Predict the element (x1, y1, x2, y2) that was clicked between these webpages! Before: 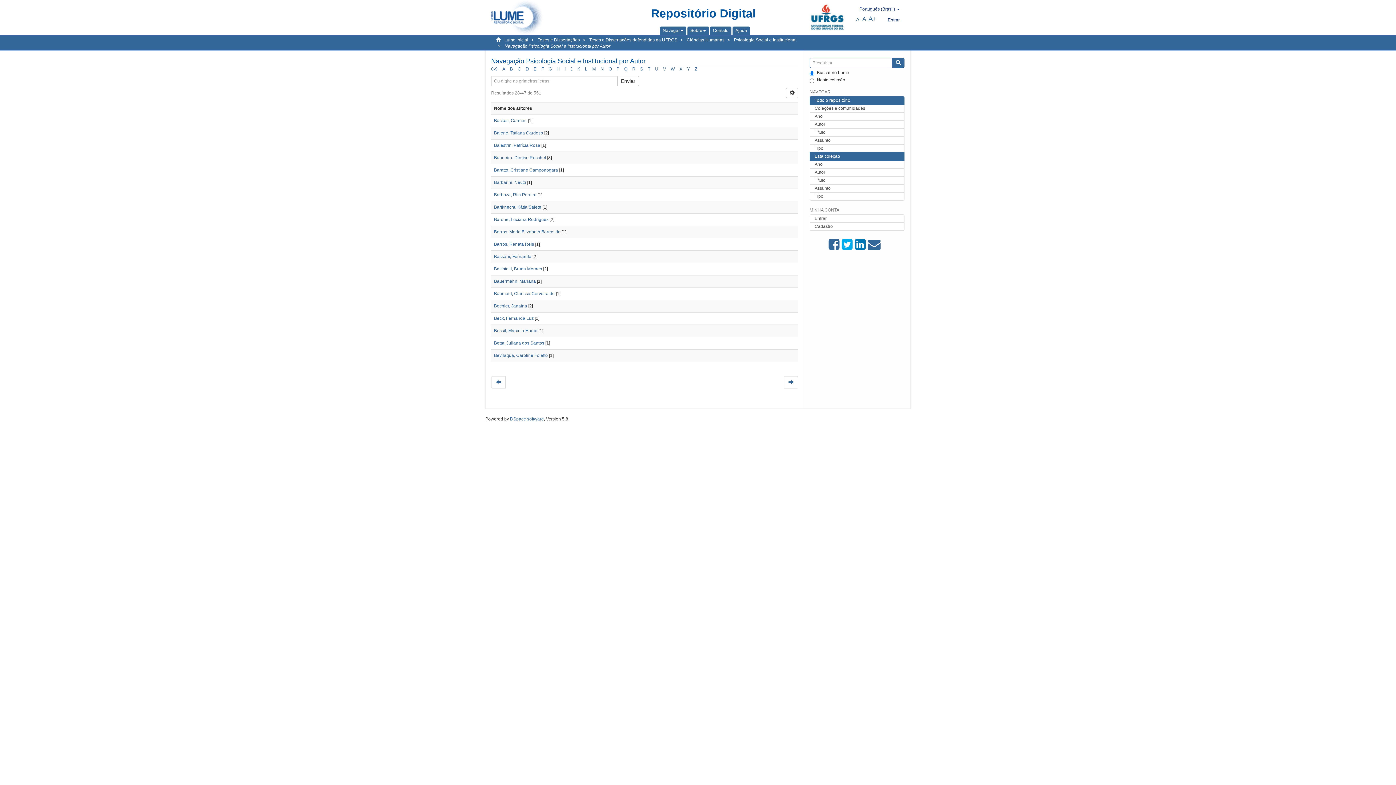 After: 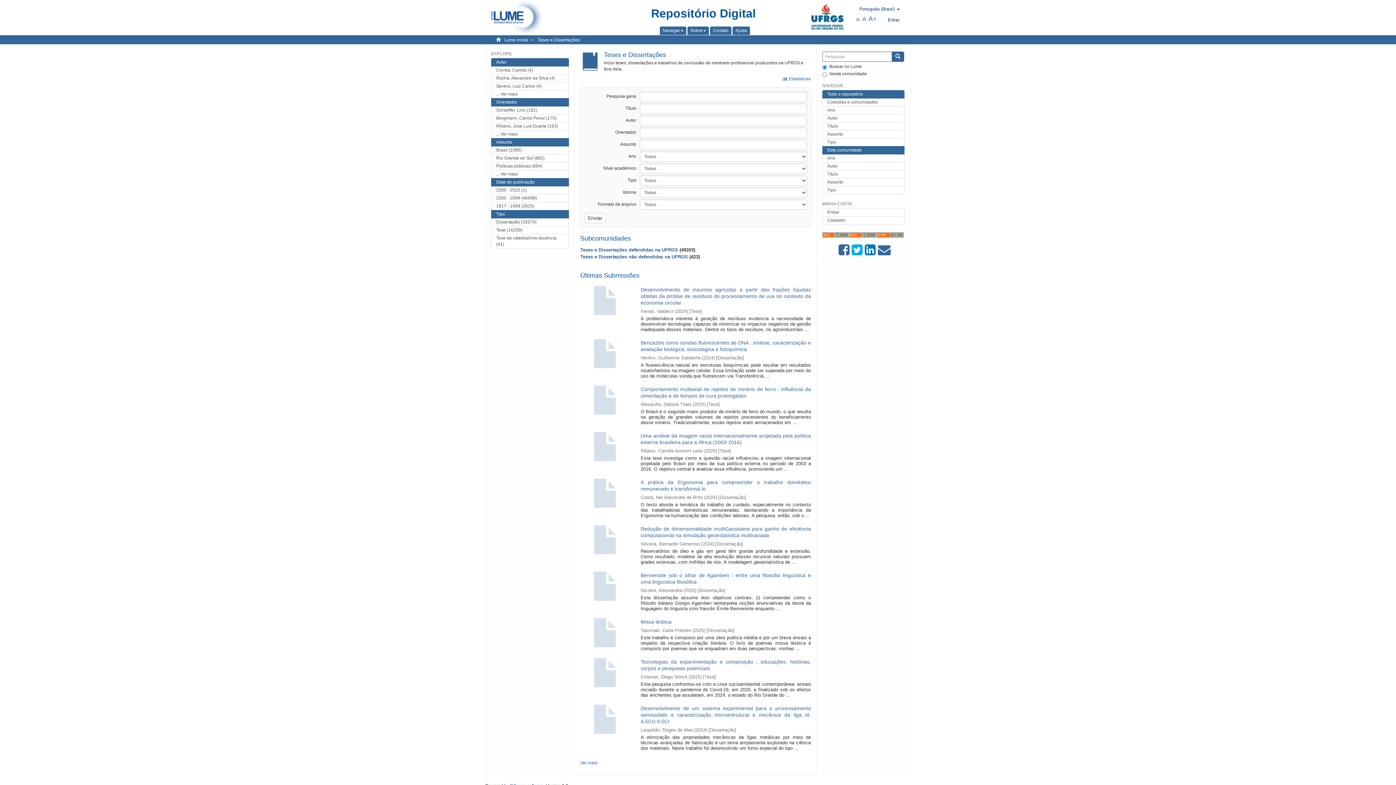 Action: label: Teses e Dissertações bbox: (537, 37, 580, 42)